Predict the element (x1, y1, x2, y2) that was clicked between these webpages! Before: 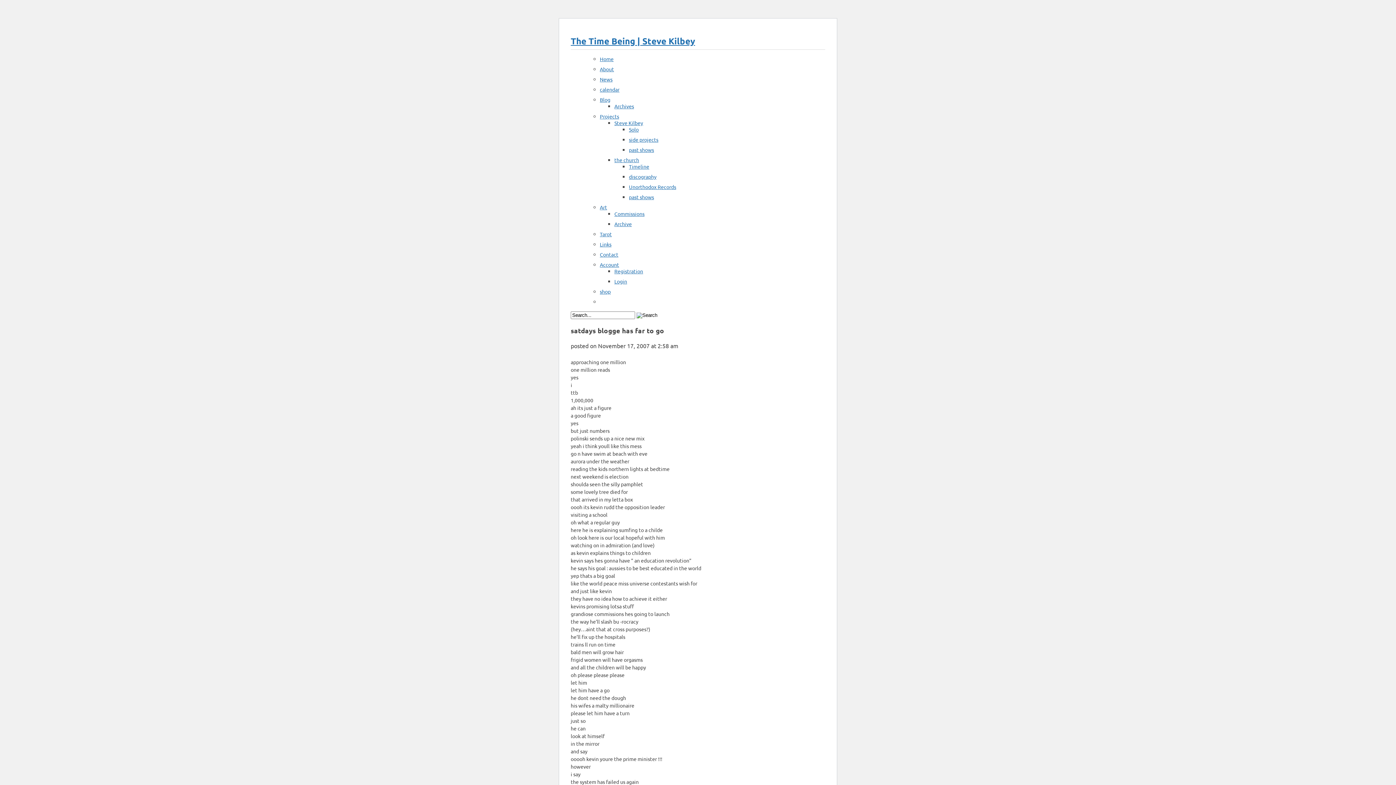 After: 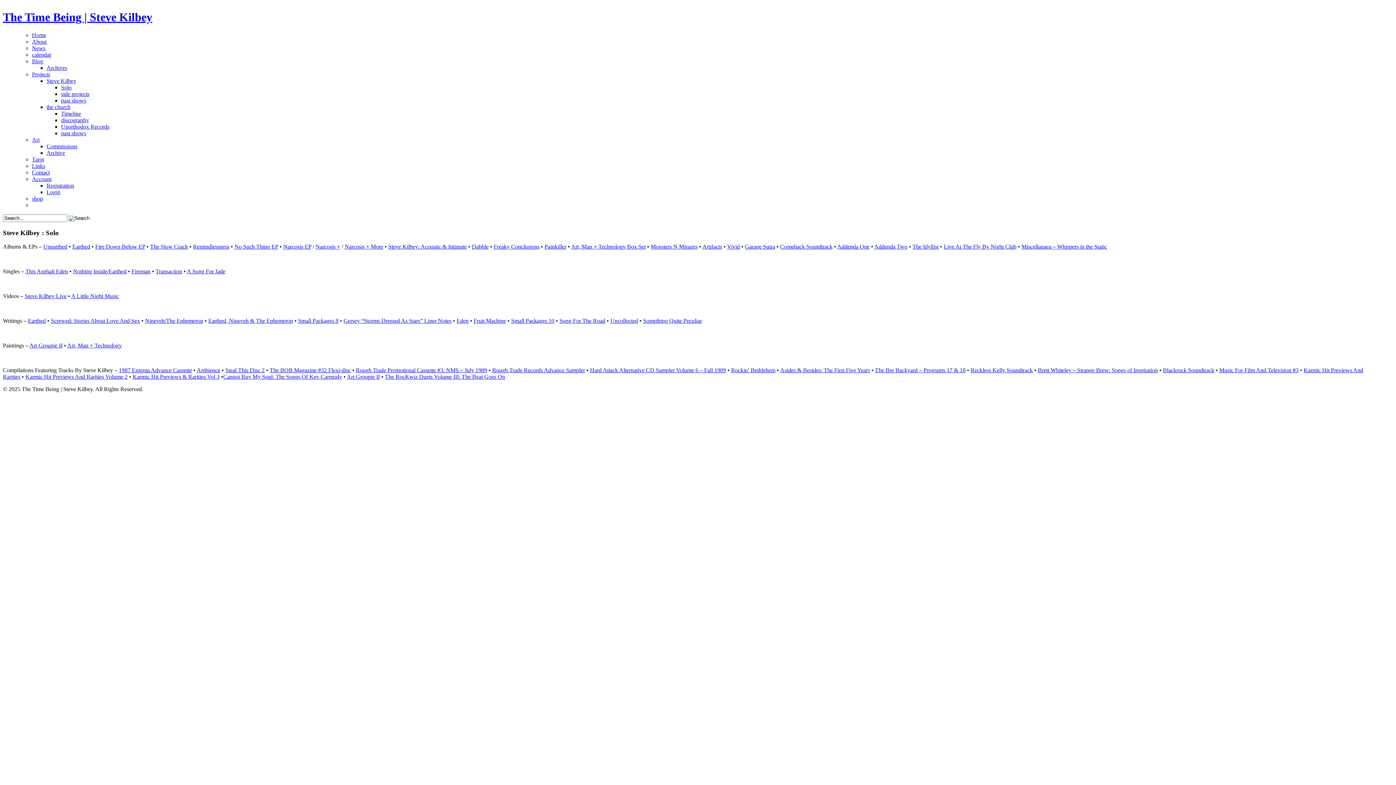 Action: label: Solo bbox: (629, 126, 638, 132)